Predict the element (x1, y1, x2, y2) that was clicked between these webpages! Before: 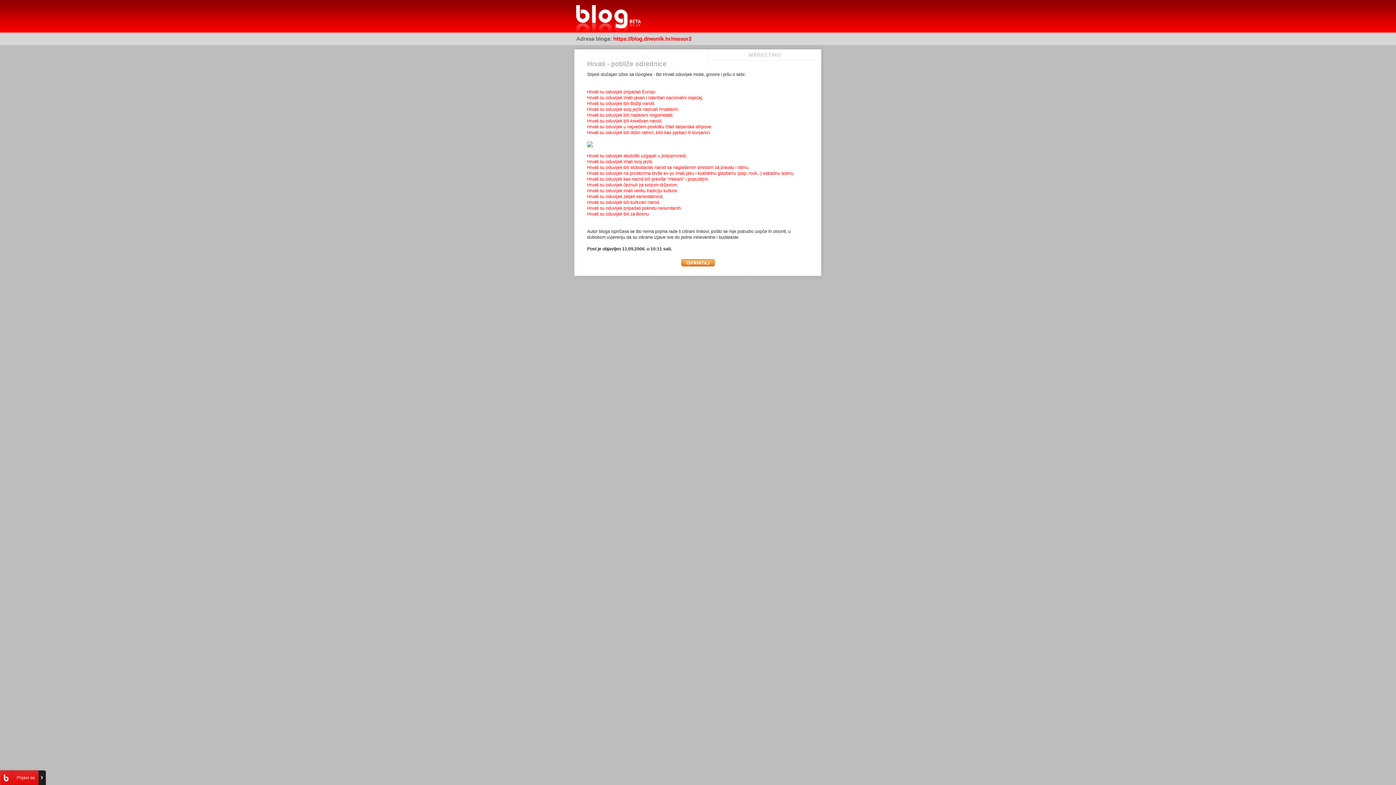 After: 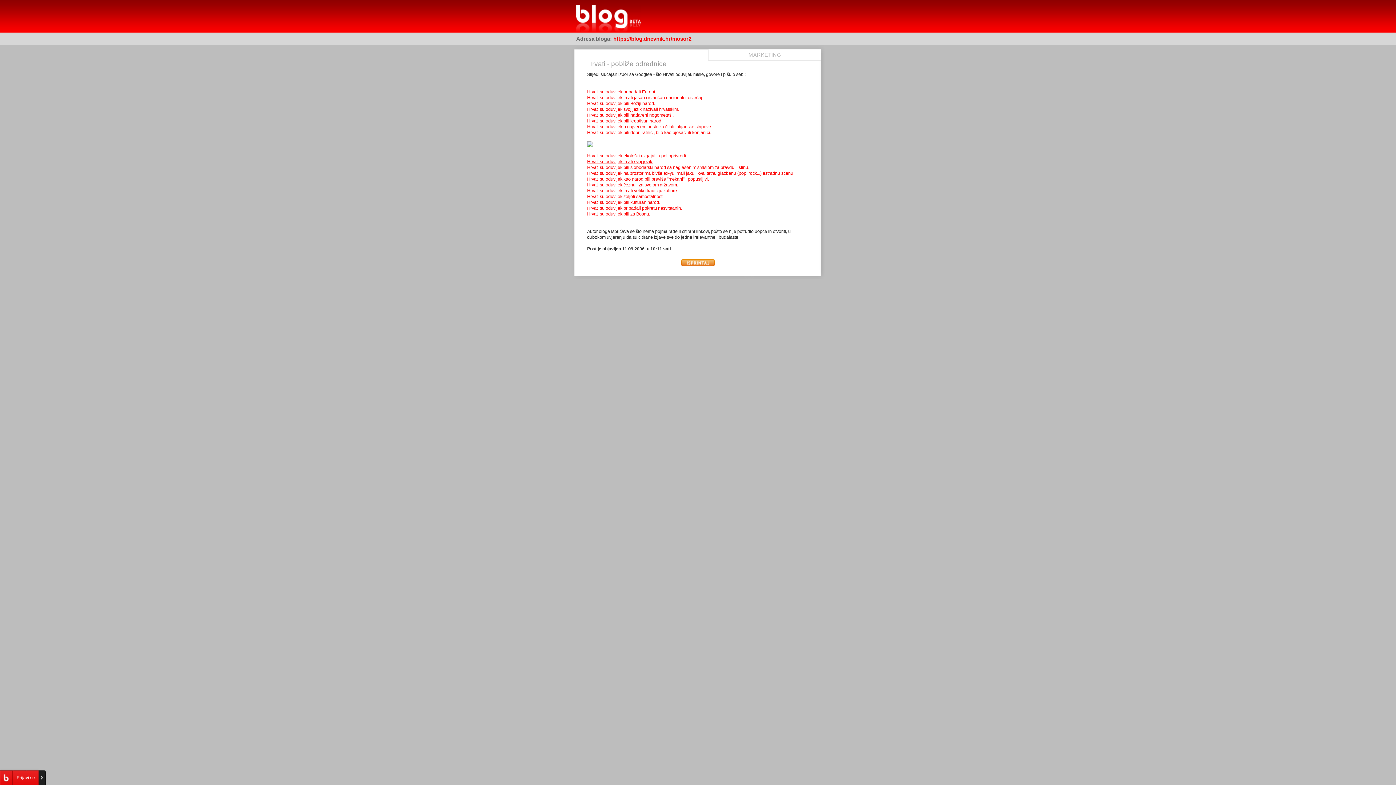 Action: bbox: (587, 159, 653, 164) label: Hrvati su oduvijek imali svoj jezik.